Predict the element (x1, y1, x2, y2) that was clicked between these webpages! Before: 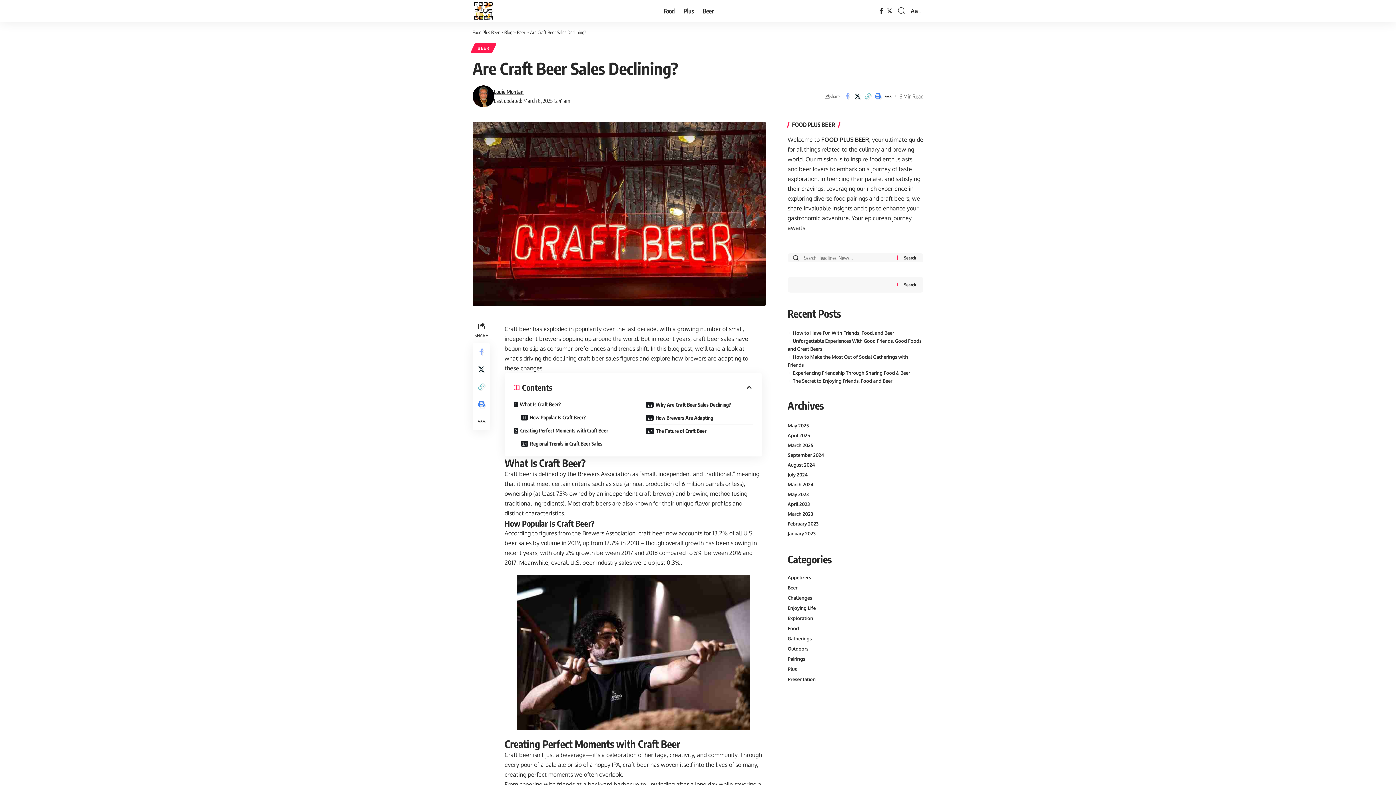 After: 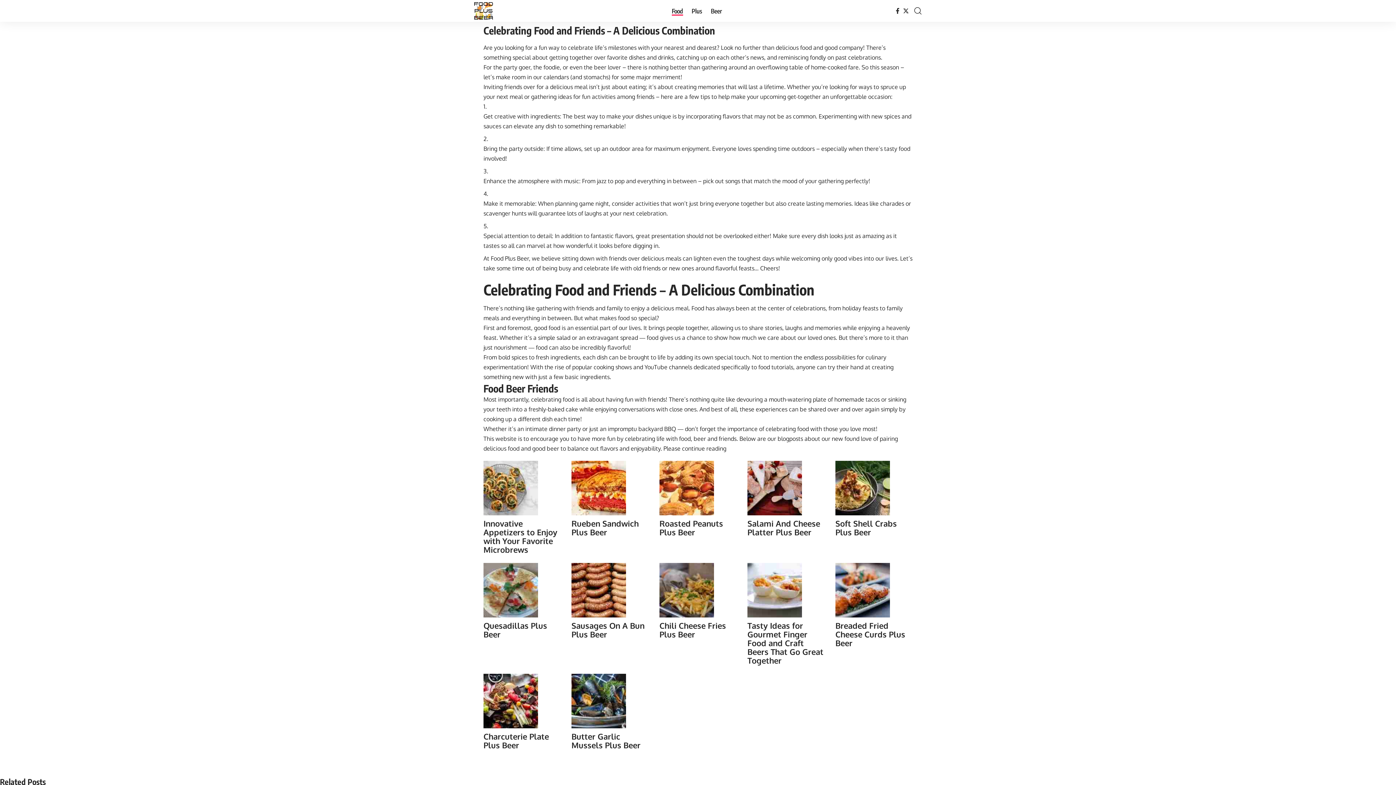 Action: bbox: (659, 0, 679, 21) label: Food